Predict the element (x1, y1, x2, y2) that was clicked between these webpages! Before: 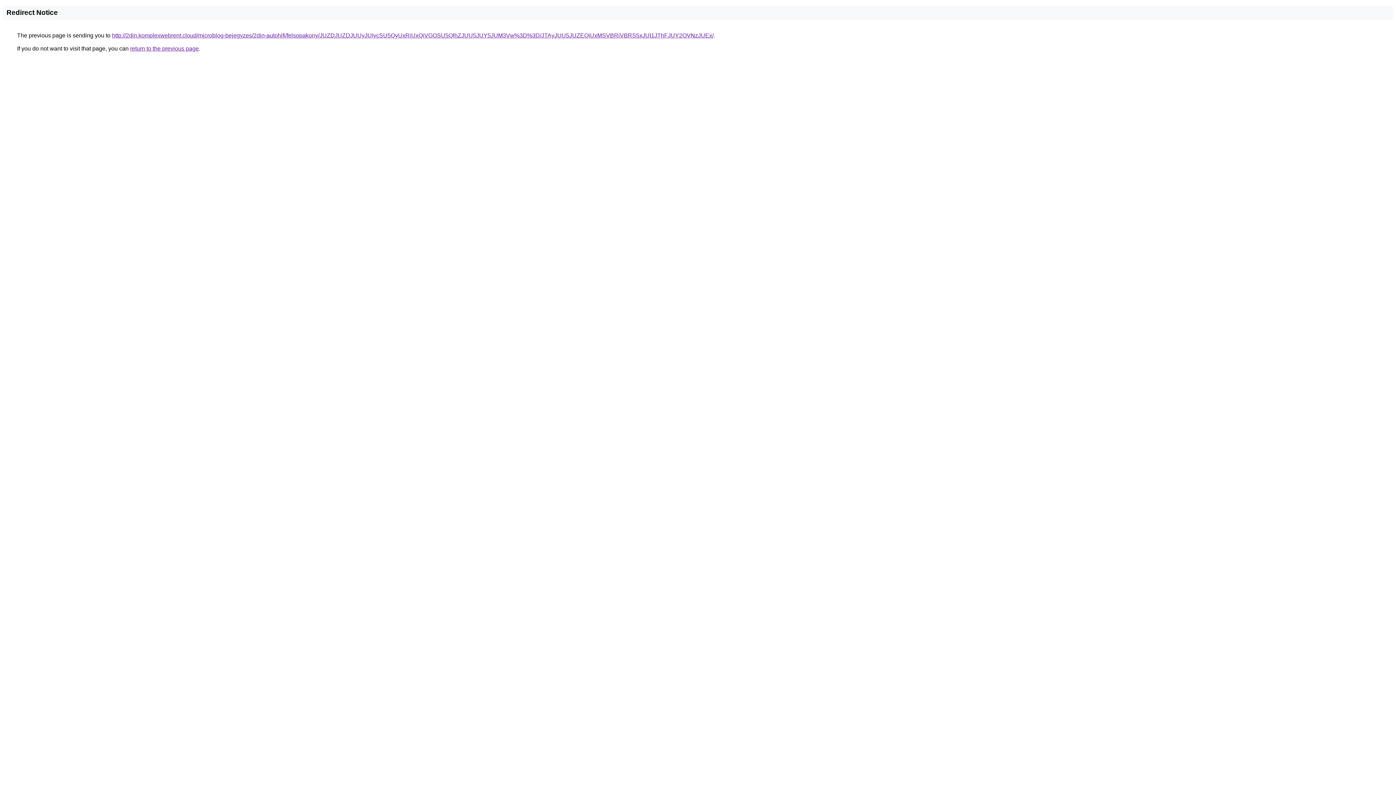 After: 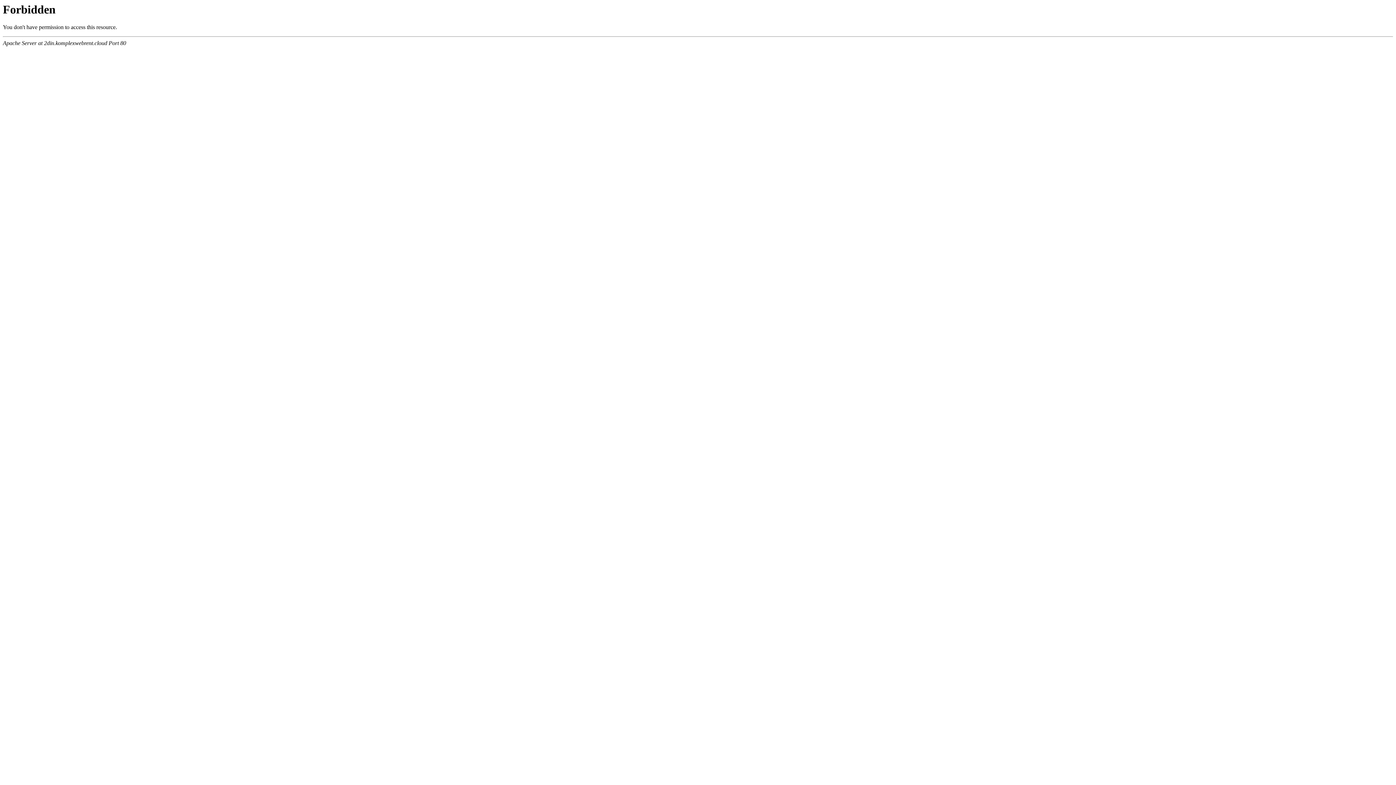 Action: label: http://2din.komplexwebrent.cloud/microblog-bejegyzes/2din-autohifi/felsopakony/JUZDJUZDJUUyJUIycSU5QyUxRiUxQiVGOSU5QlhZJUU5JUY5JUM3Vw%3D%3D/JTAyJUU5JUZEQiUxMSVBRiVBRS5xJUI1JThFJUY2OVNzJUEx/ bbox: (112, 32, 713, 38)